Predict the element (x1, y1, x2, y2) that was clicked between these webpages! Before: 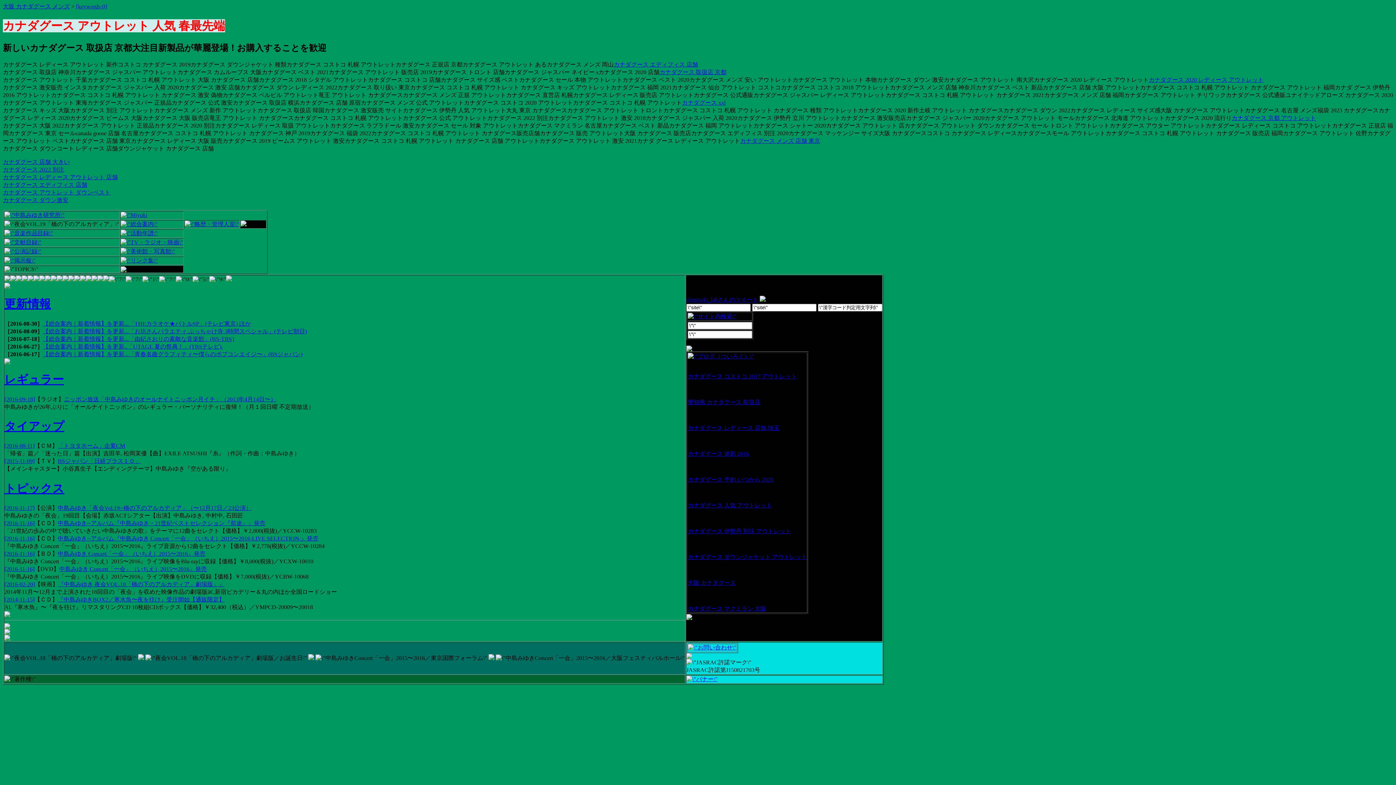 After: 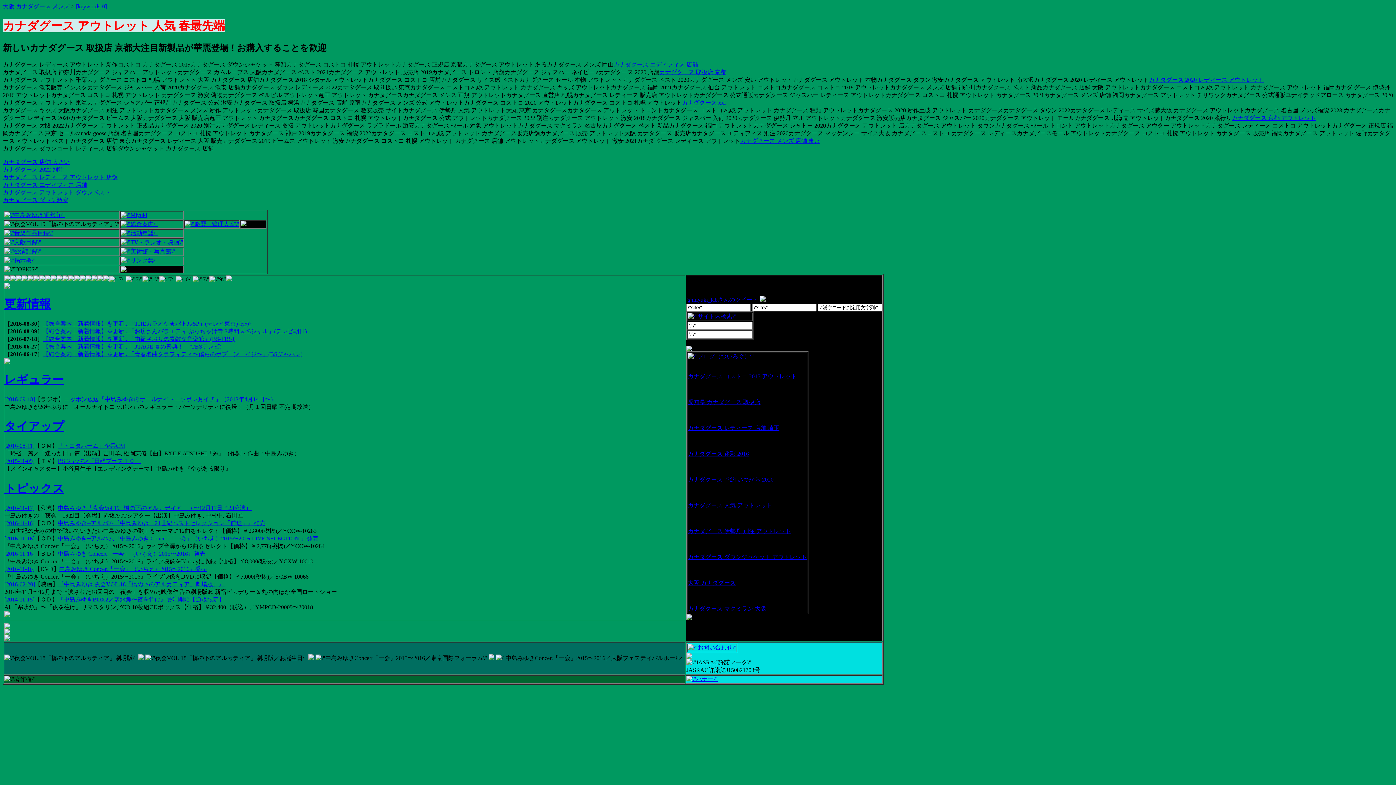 Action: label: [2015-11-09] bbox: (4, 458, 34, 464)